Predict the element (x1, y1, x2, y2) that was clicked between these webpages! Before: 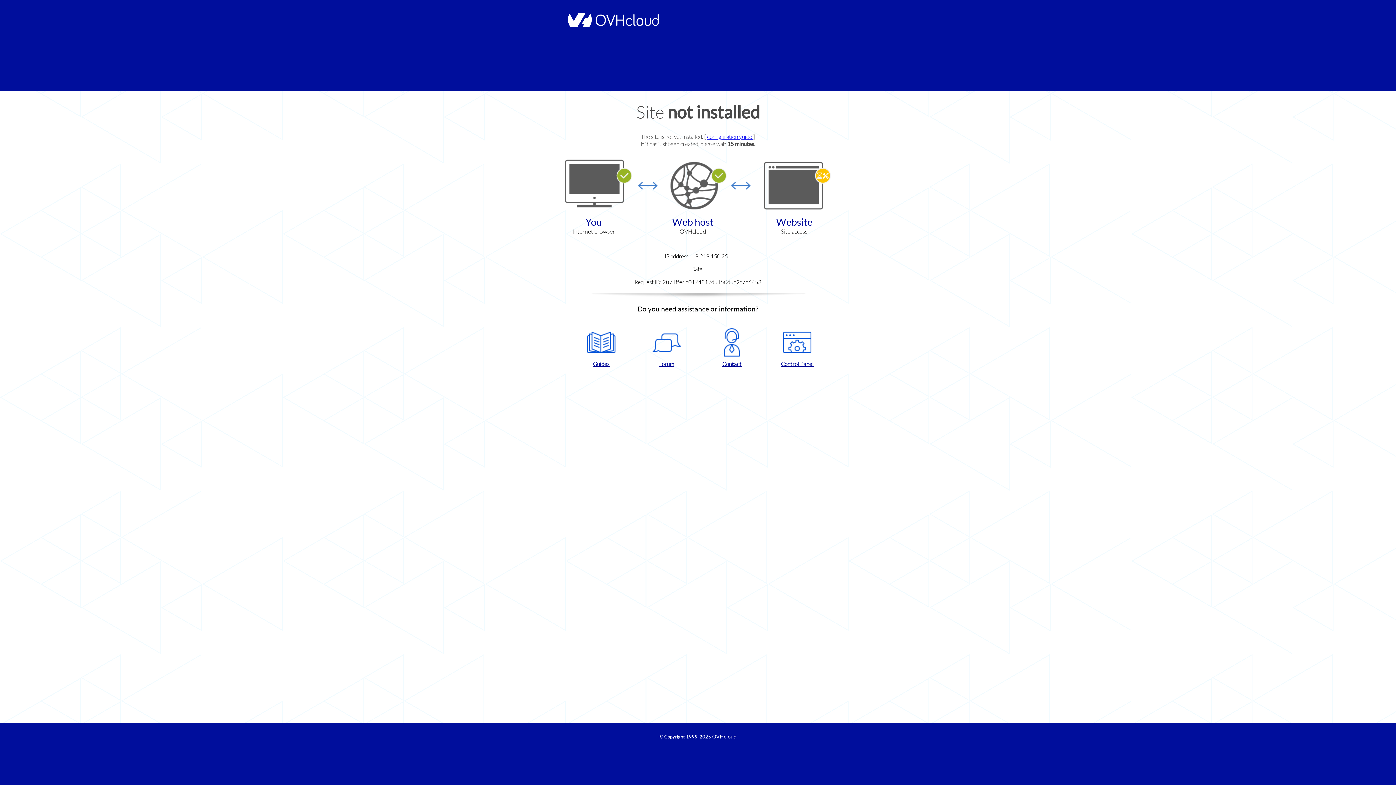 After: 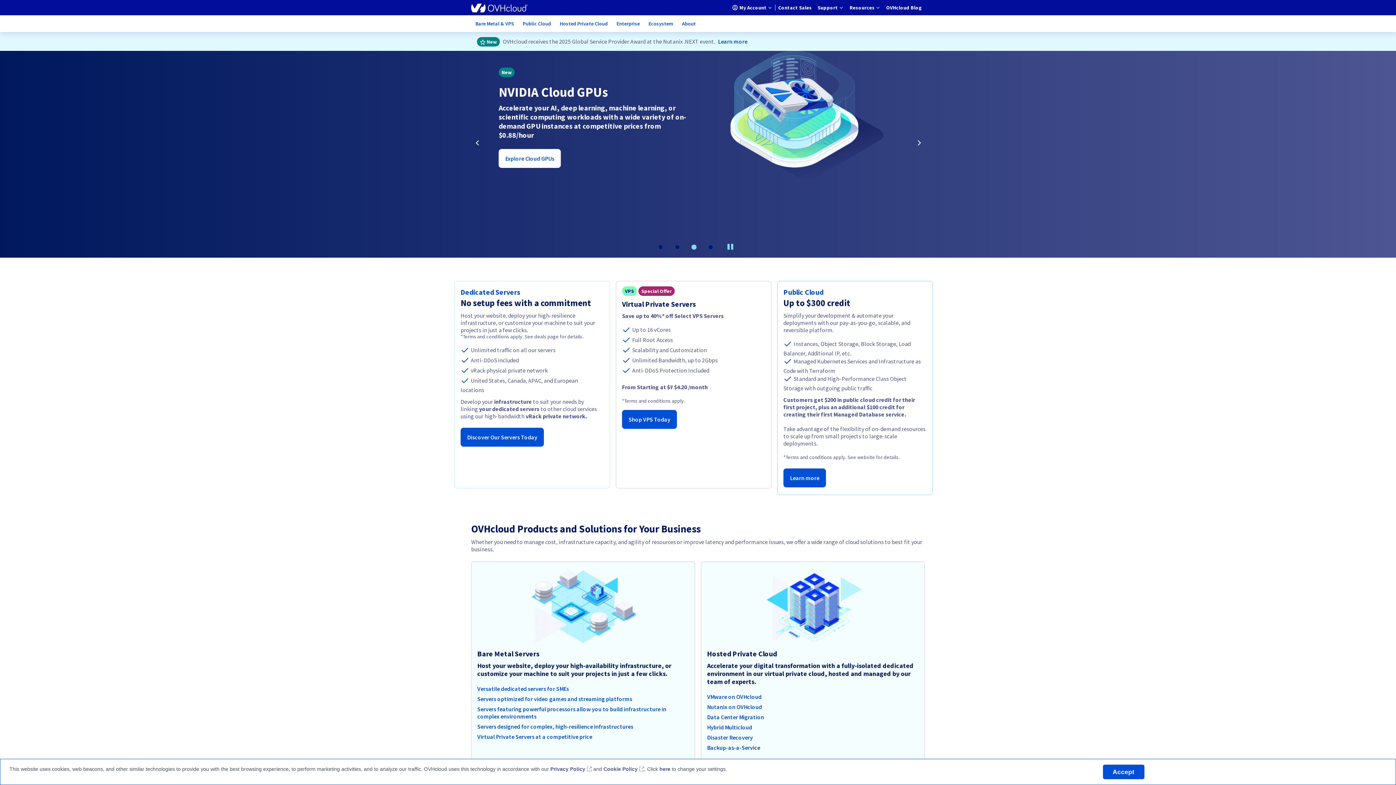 Action: label: OVHcloud bbox: (712, 734, 736, 740)